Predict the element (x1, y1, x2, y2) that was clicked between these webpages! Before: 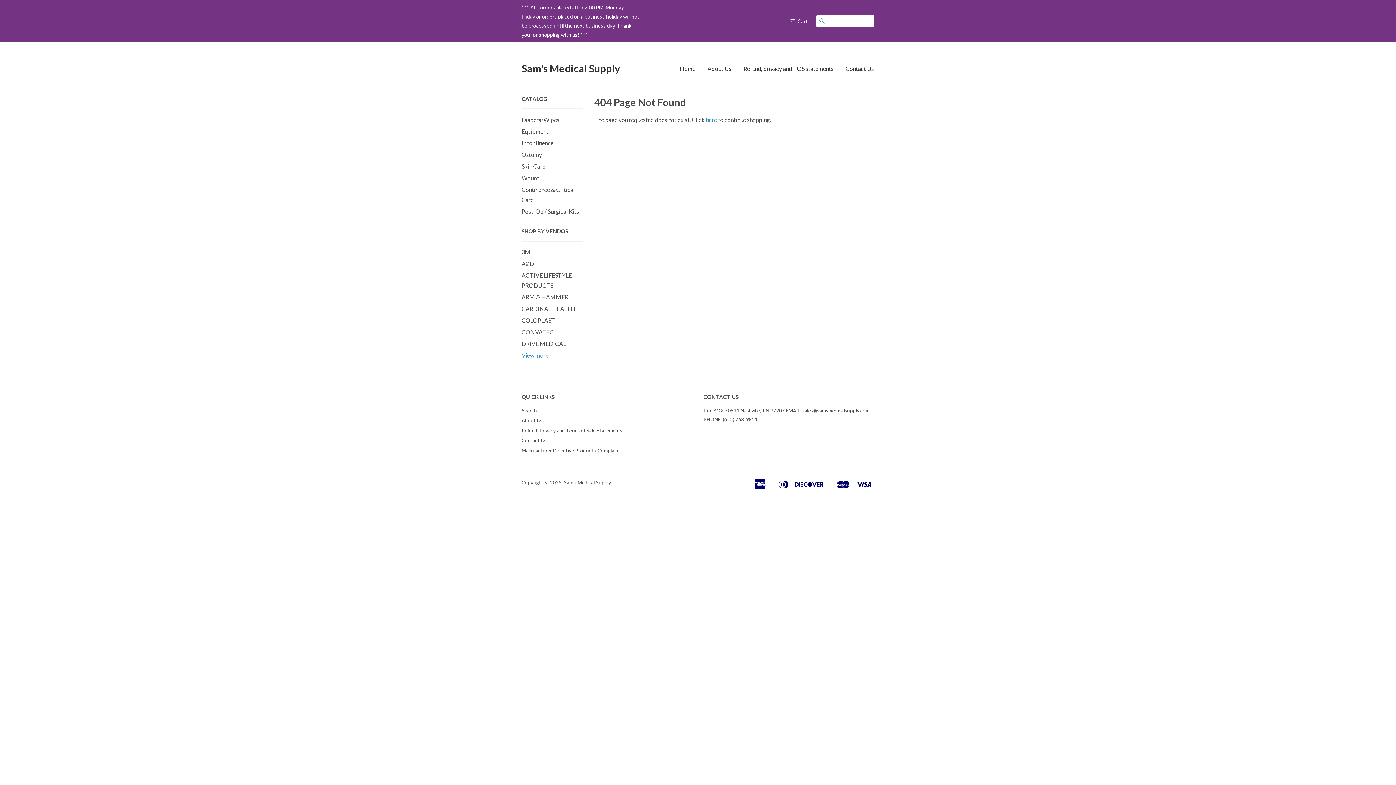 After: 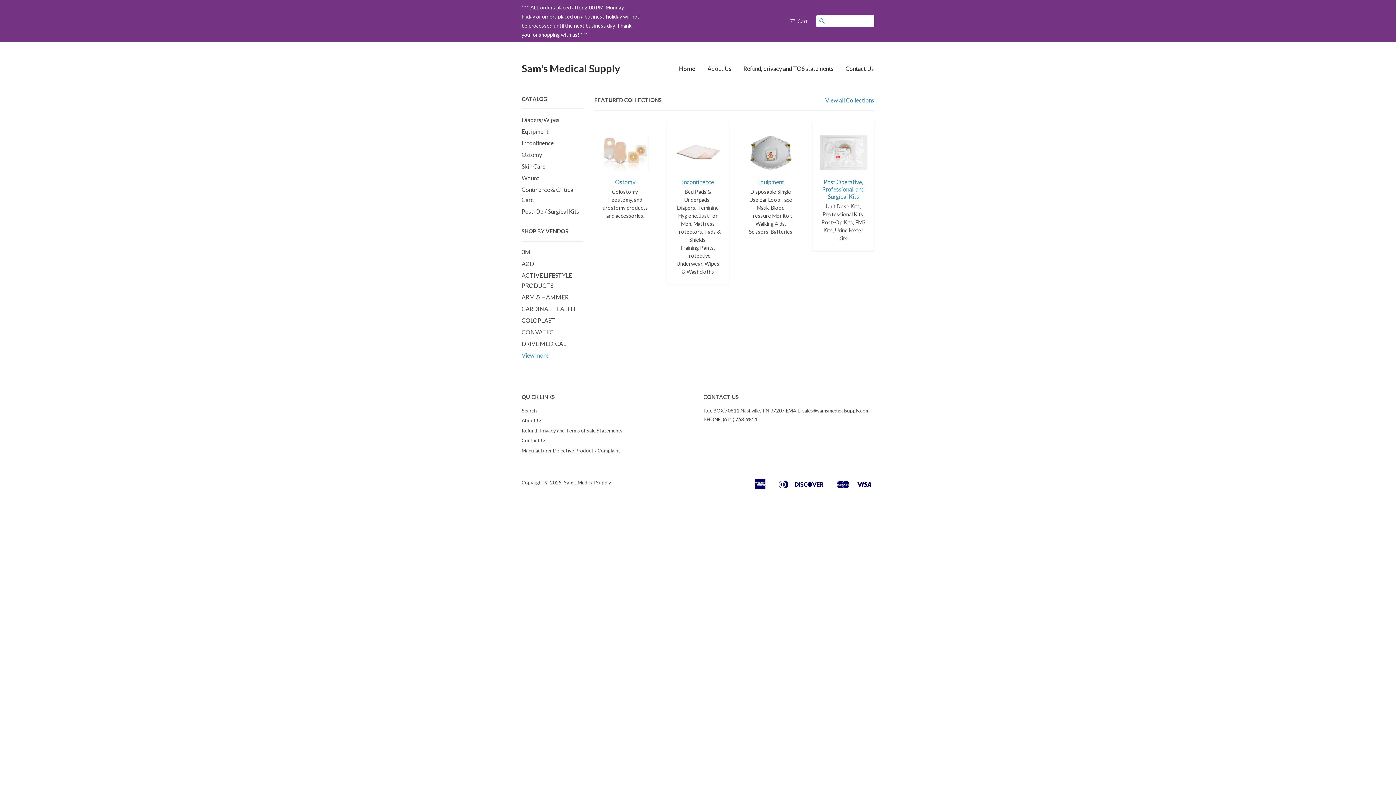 Action: label: Sam's Medical Supply bbox: (521, 61, 620, 75)